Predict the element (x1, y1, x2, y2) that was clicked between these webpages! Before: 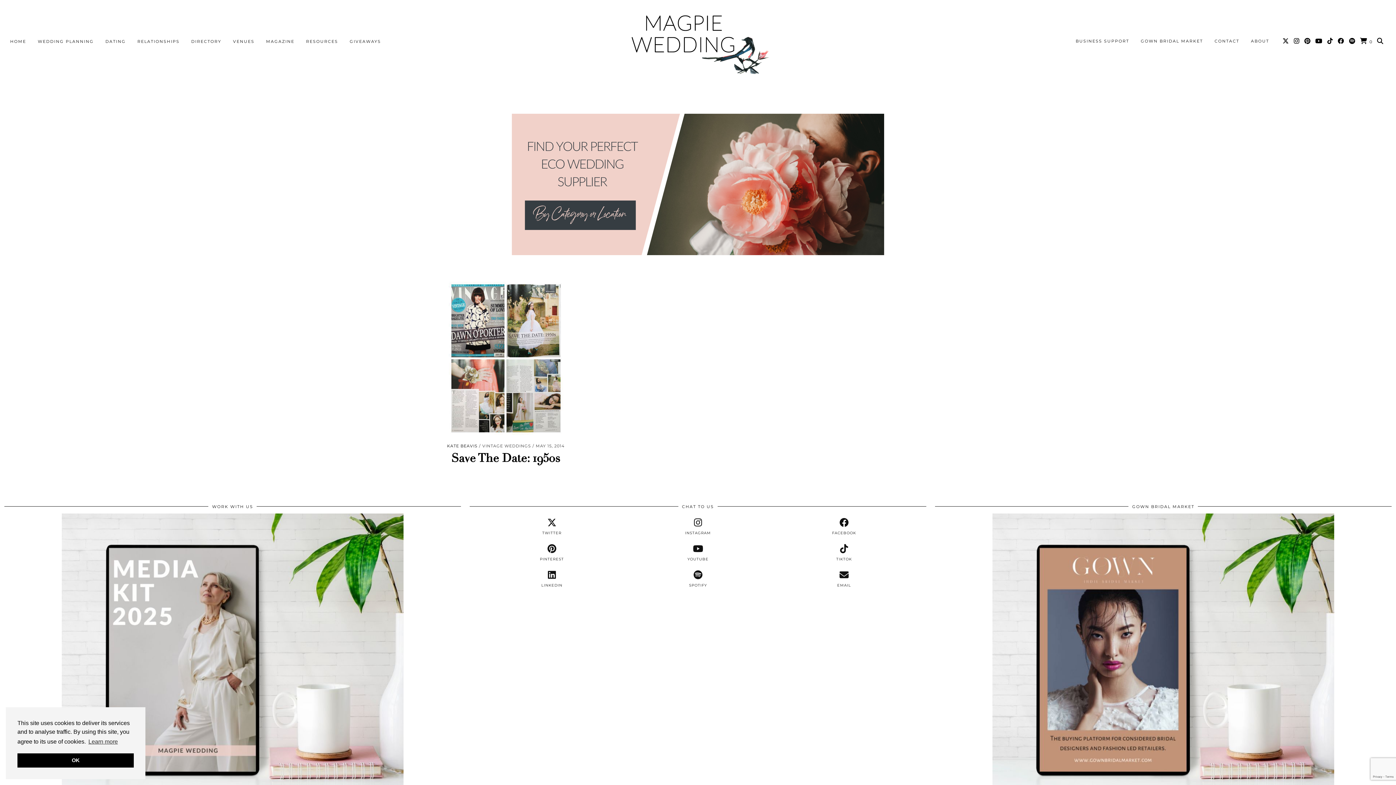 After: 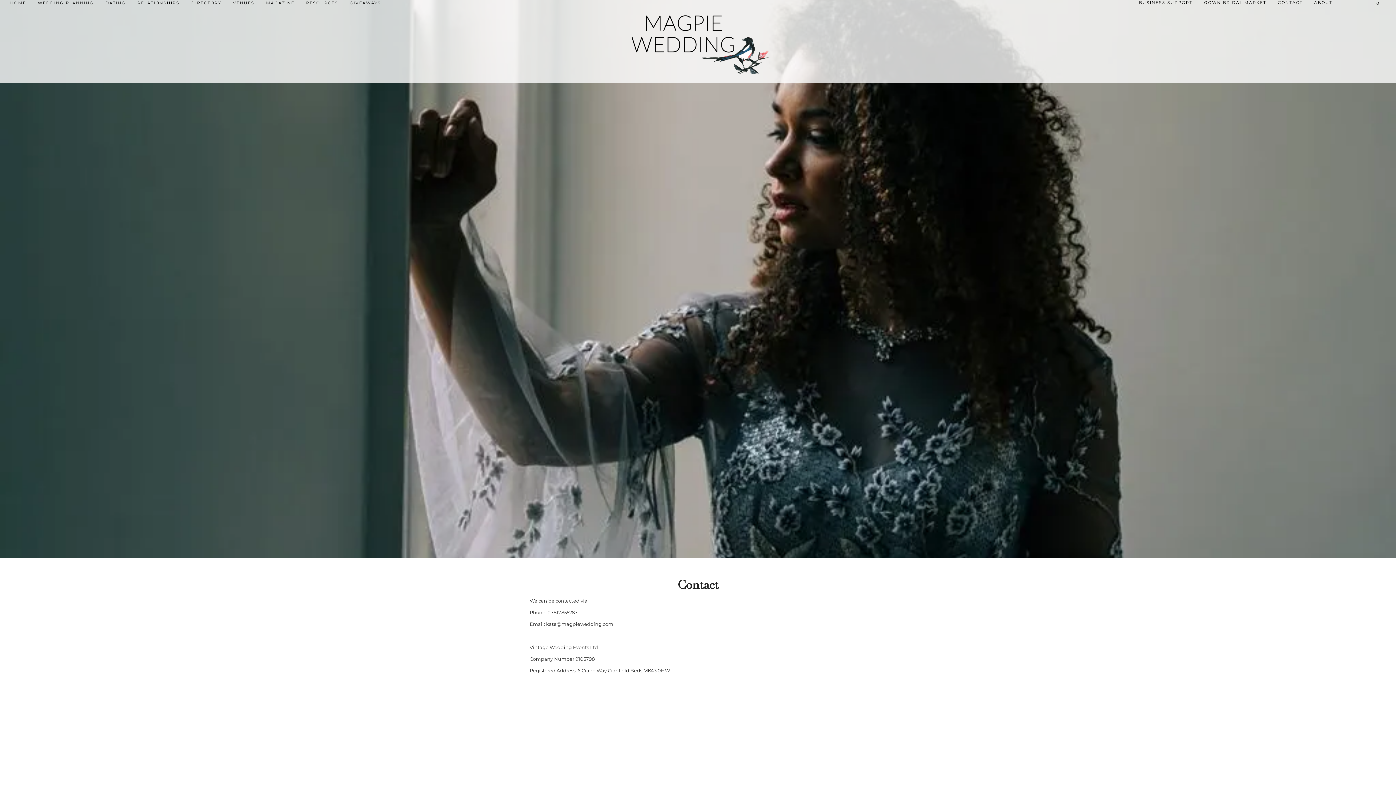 Action: bbox: (1209, 34, 1245, 47) label: CONTACT